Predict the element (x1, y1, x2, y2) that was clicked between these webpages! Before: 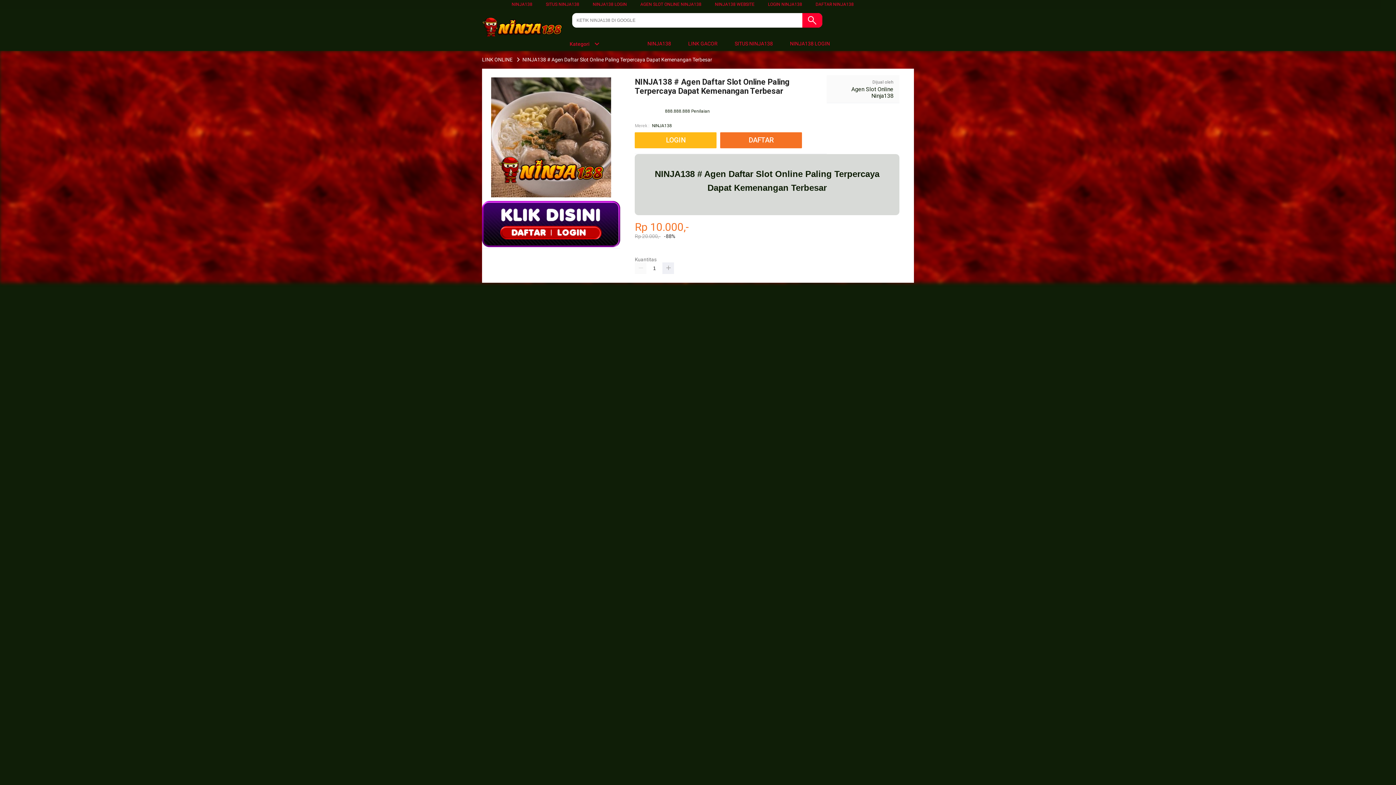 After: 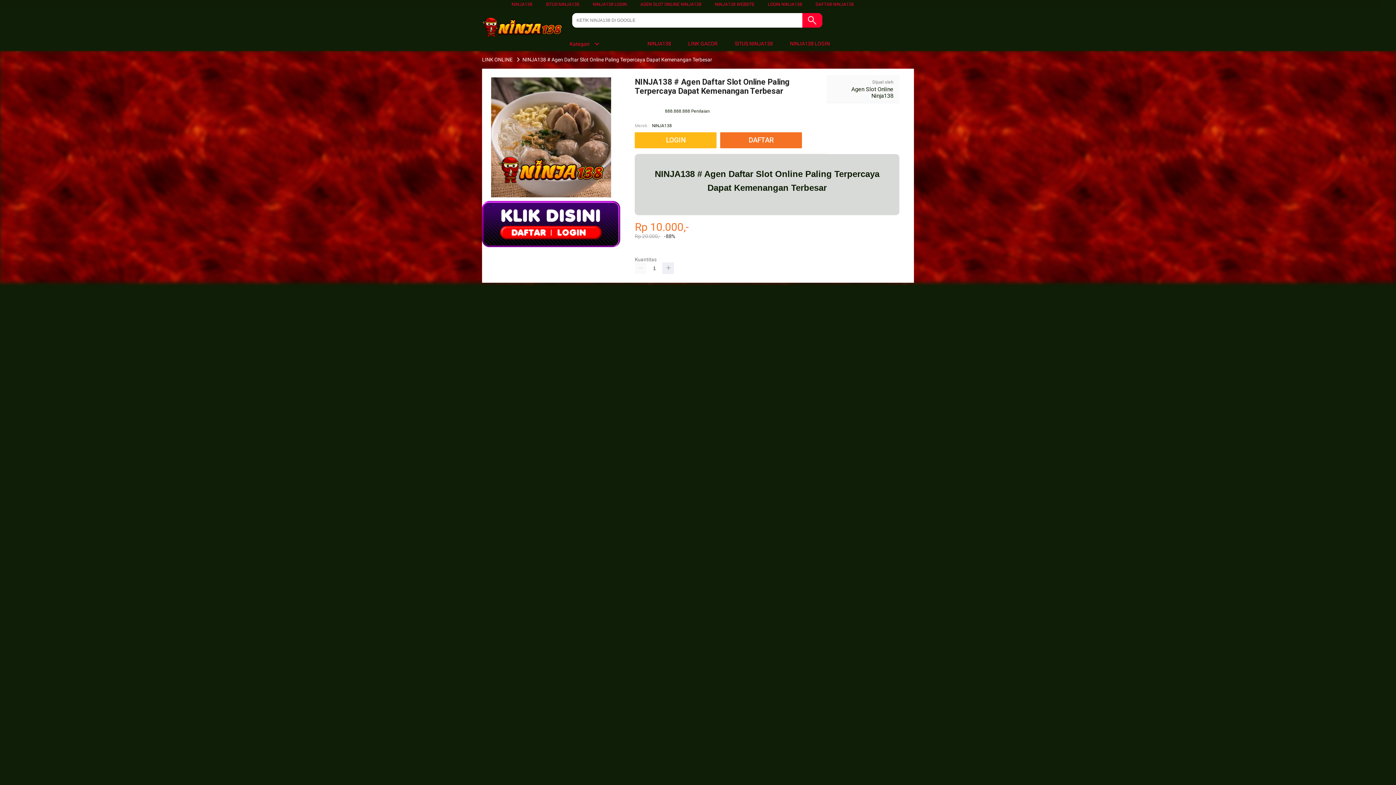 Action: label: AGEN SLOT ONLINE NINJA138 bbox: (640, 1, 701, 6)